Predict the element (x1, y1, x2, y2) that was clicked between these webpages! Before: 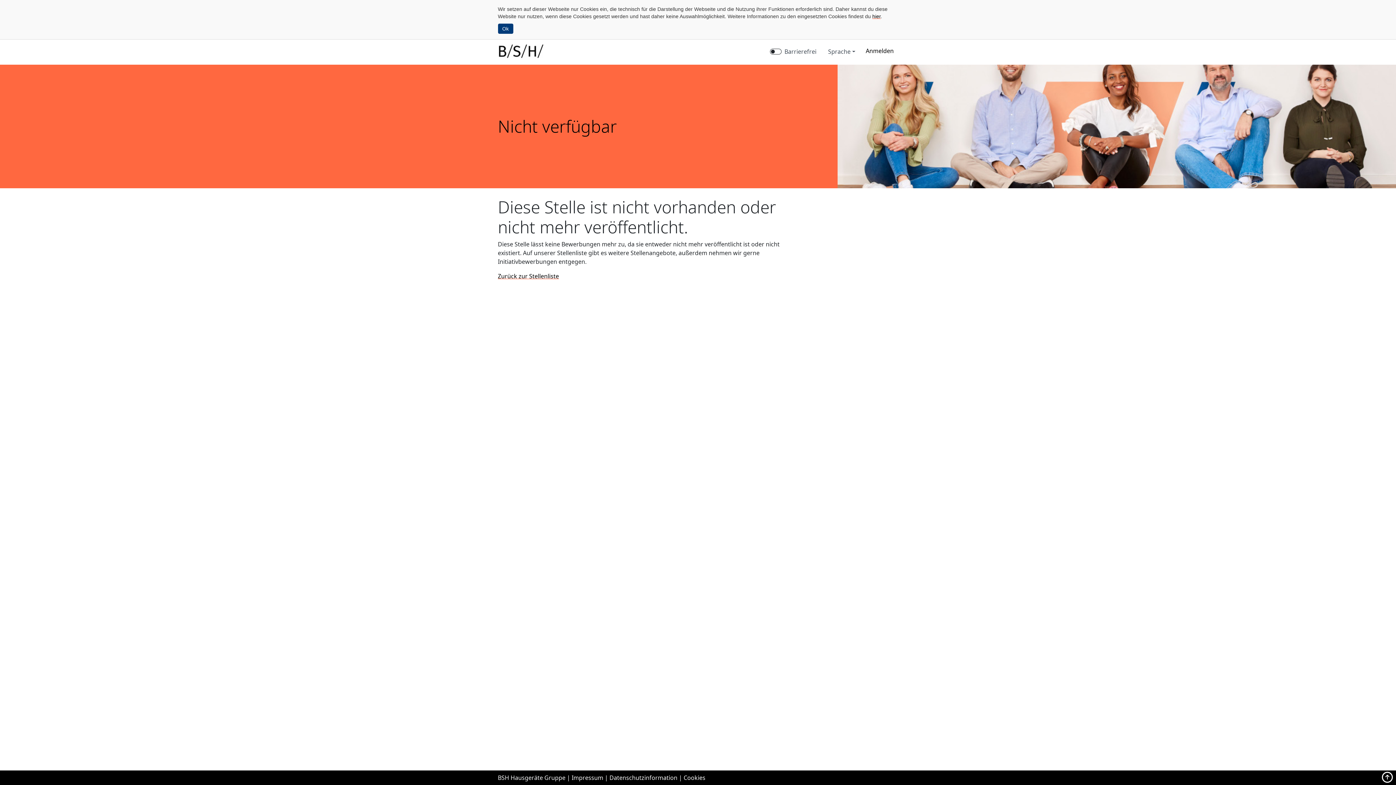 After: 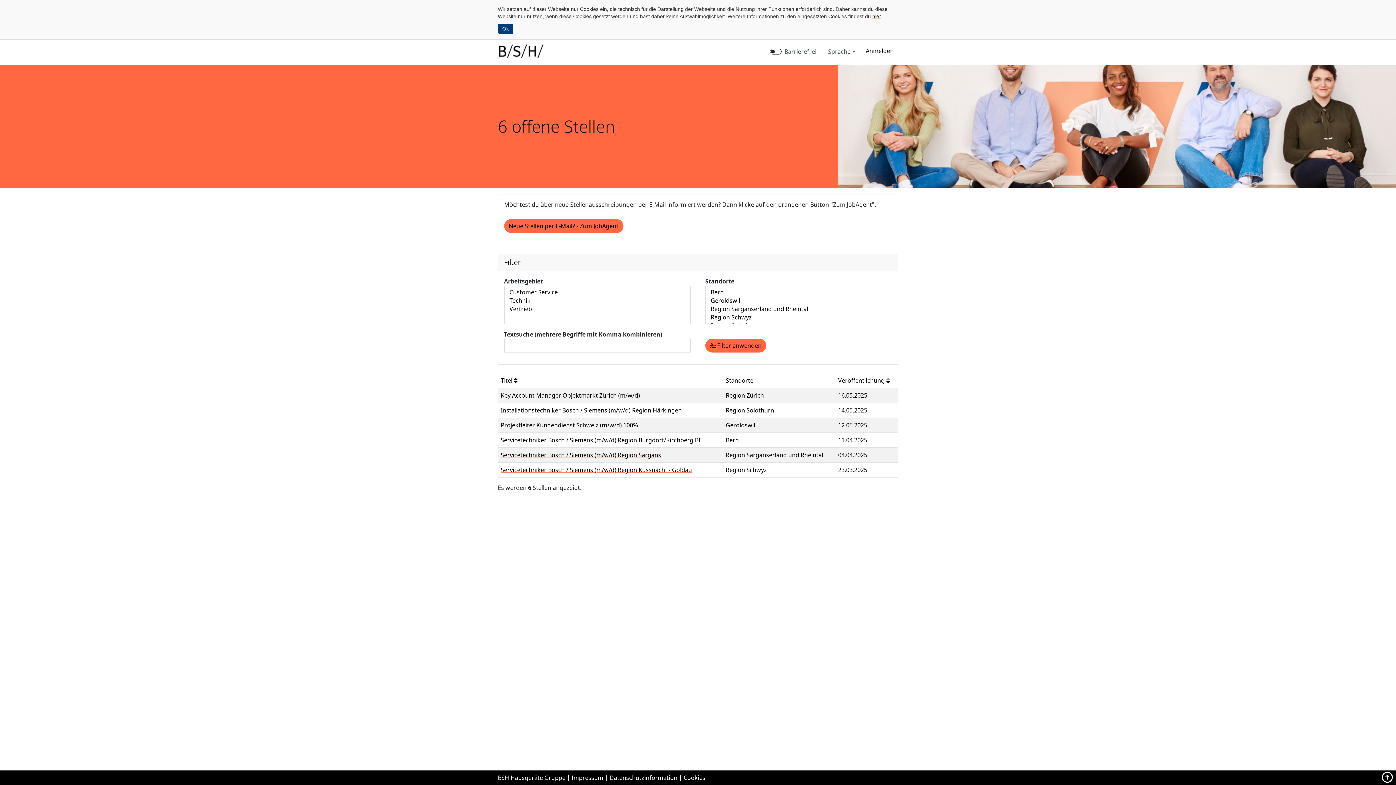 Action: bbox: (498, 272, 559, 280) label: Zurück zur Stellenliste